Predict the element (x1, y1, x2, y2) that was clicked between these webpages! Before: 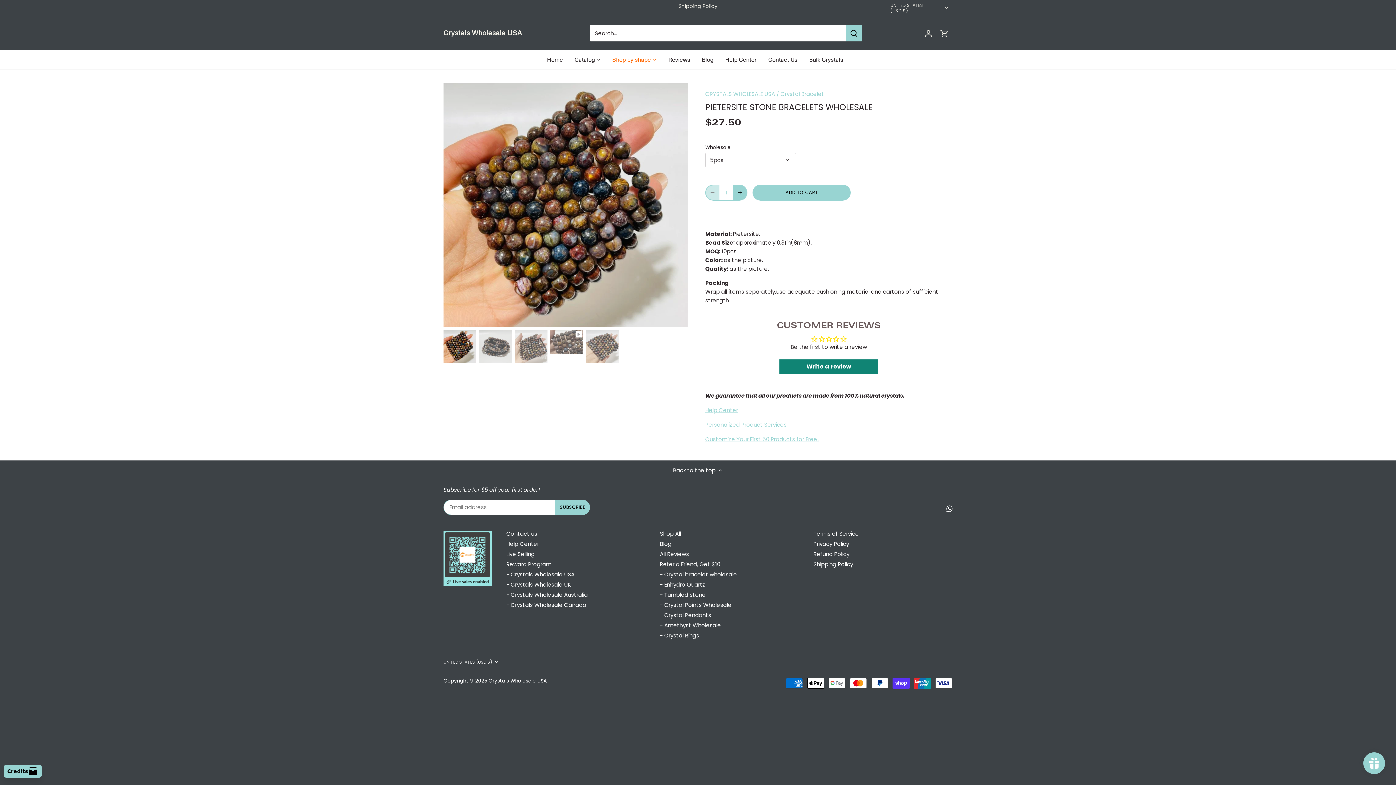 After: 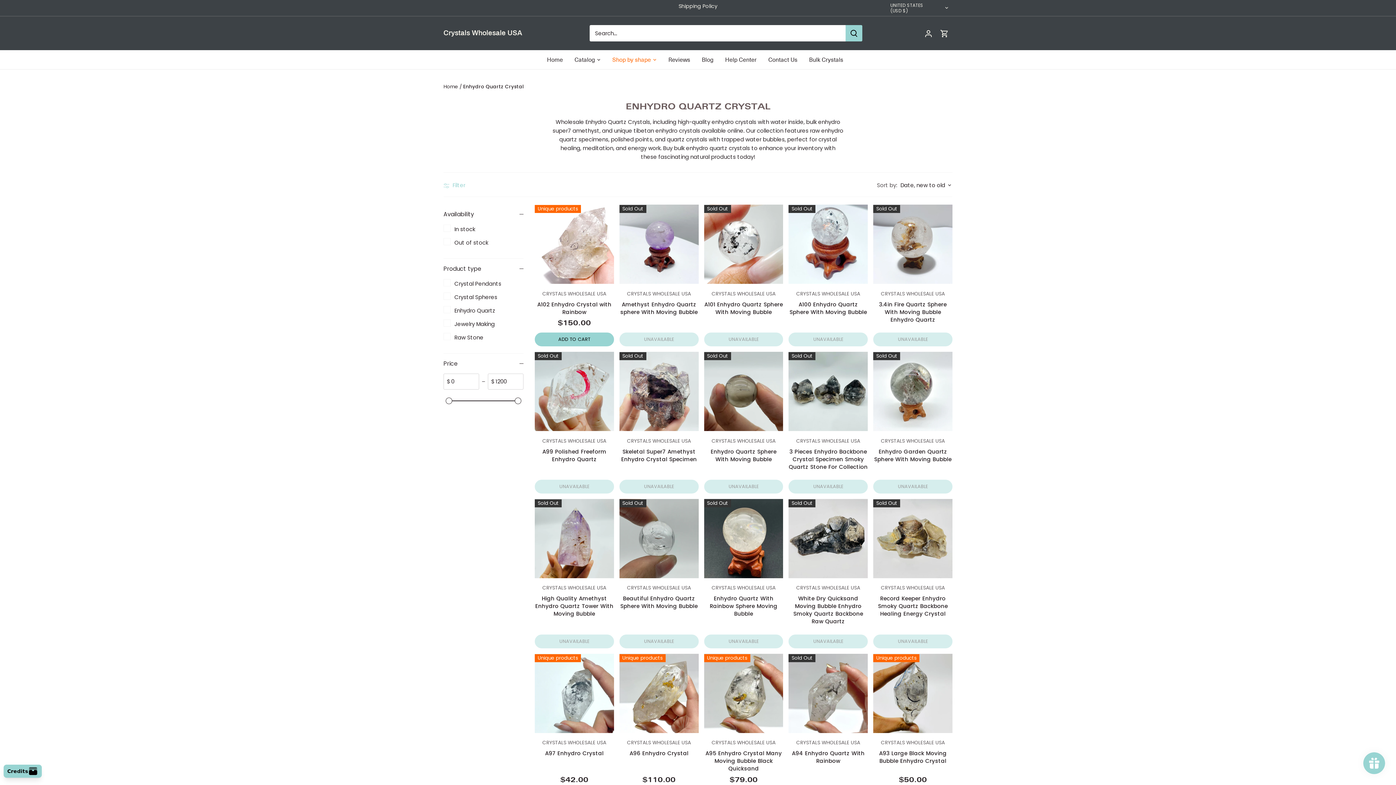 Action: label: - Enhydro Quartz bbox: (660, 580, 705, 588)